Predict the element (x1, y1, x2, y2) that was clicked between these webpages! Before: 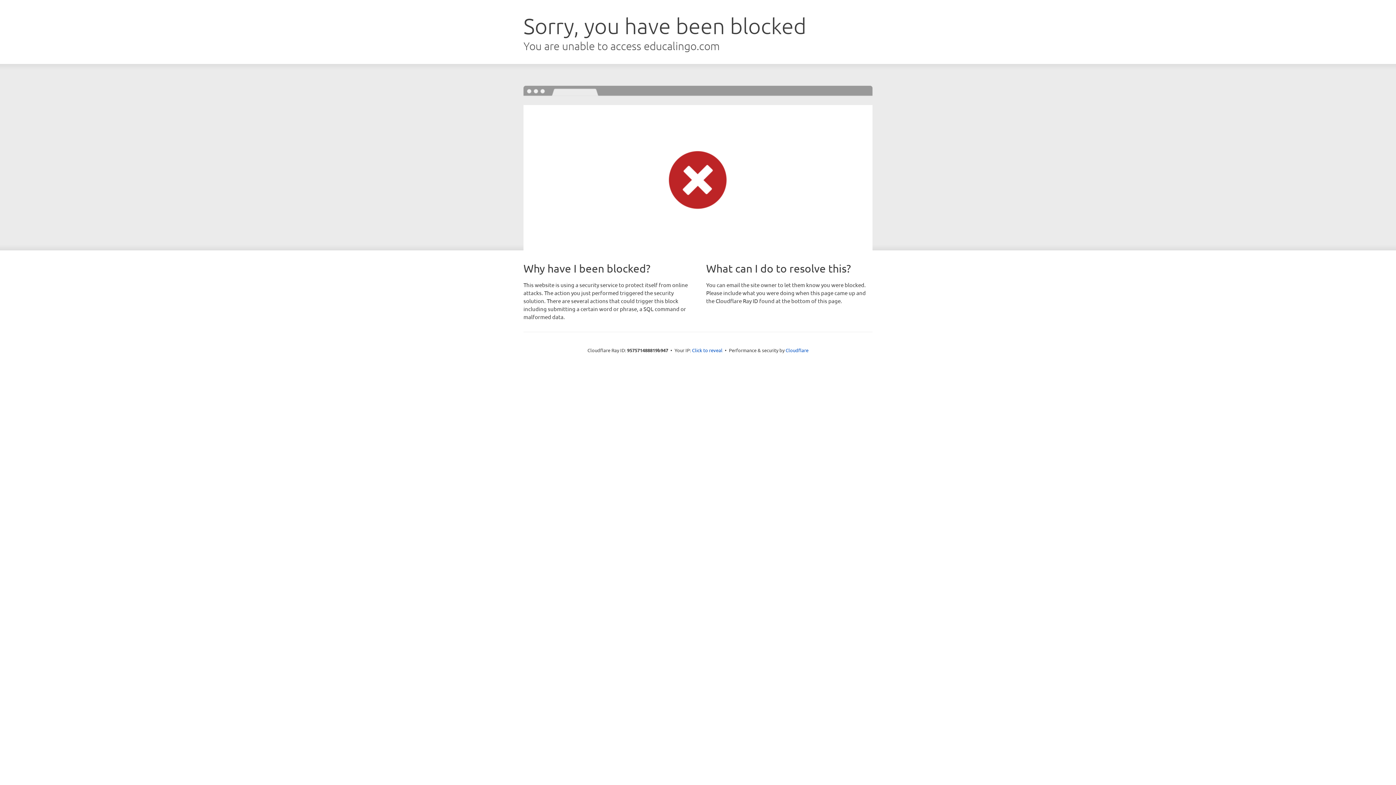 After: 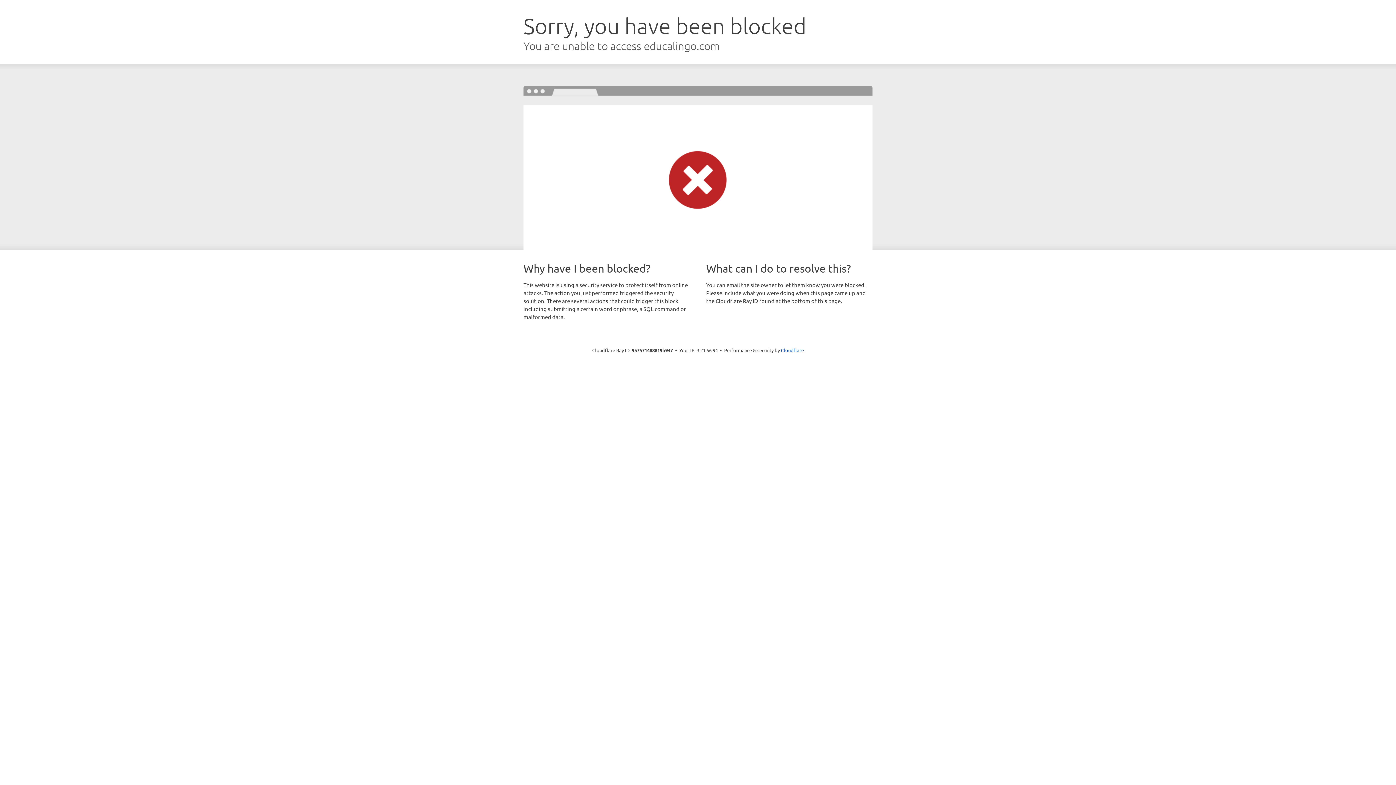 Action: label: Click to reveal bbox: (692, 346, 722, 353)